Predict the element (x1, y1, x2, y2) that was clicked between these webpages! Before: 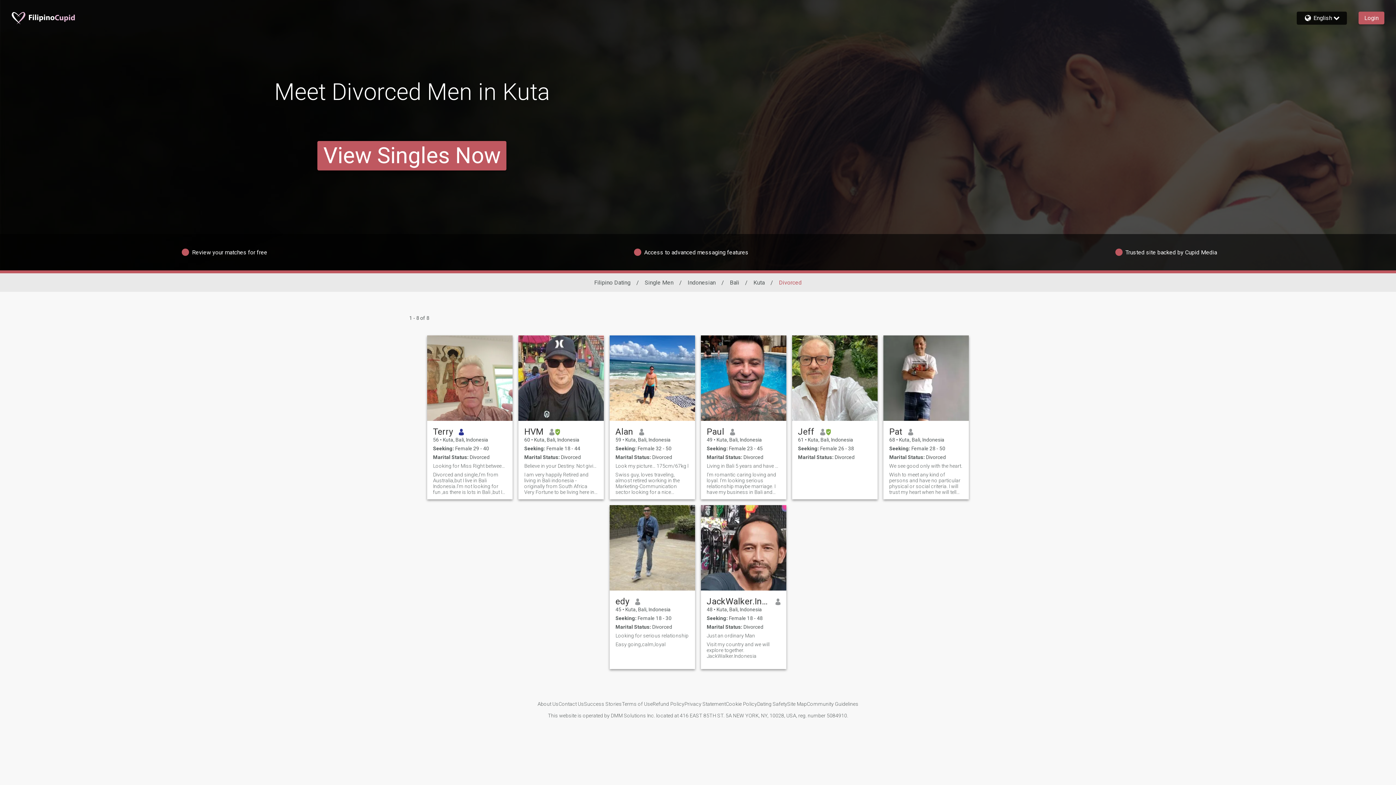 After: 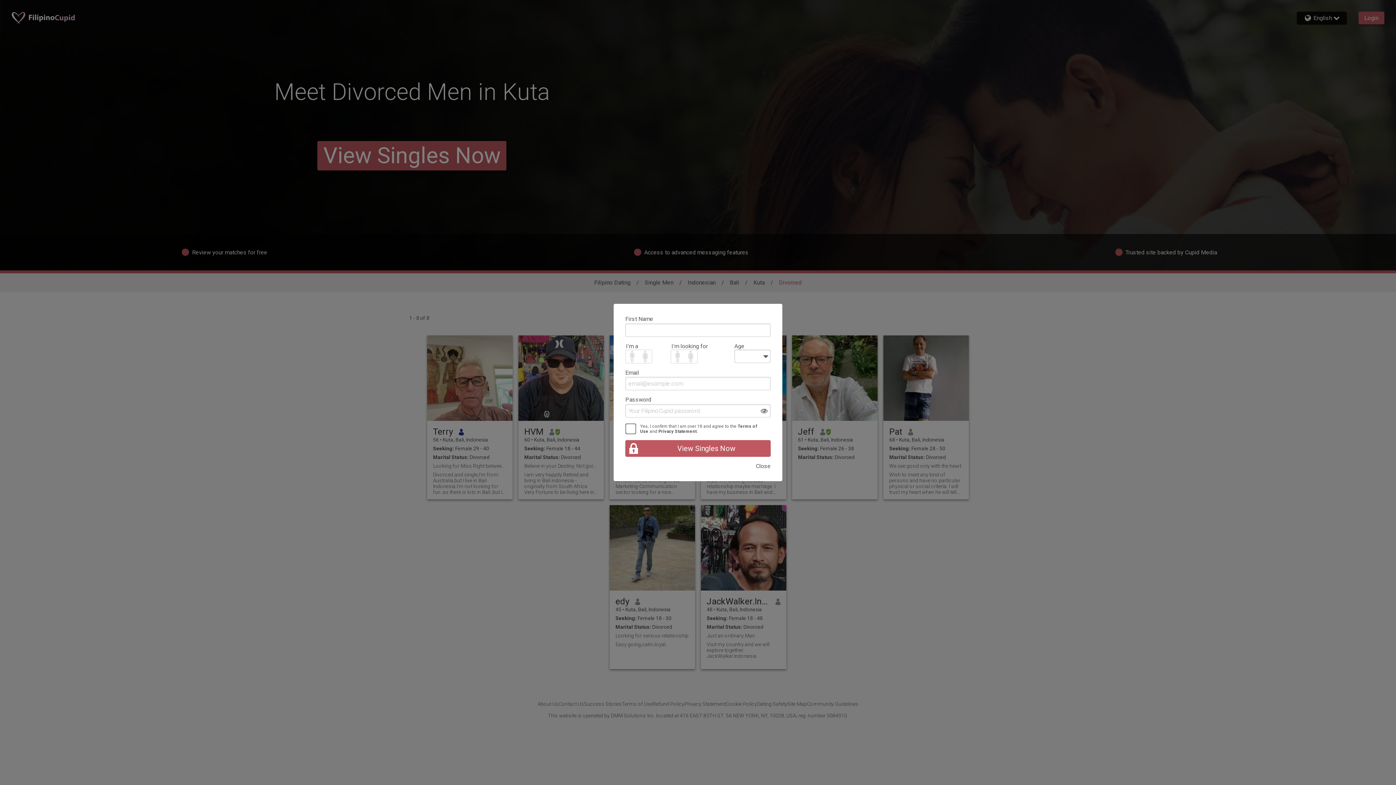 Action: label: Believe in your Destiny. Not giving you Money 💵 bbox: (524, 463, 598, 469)